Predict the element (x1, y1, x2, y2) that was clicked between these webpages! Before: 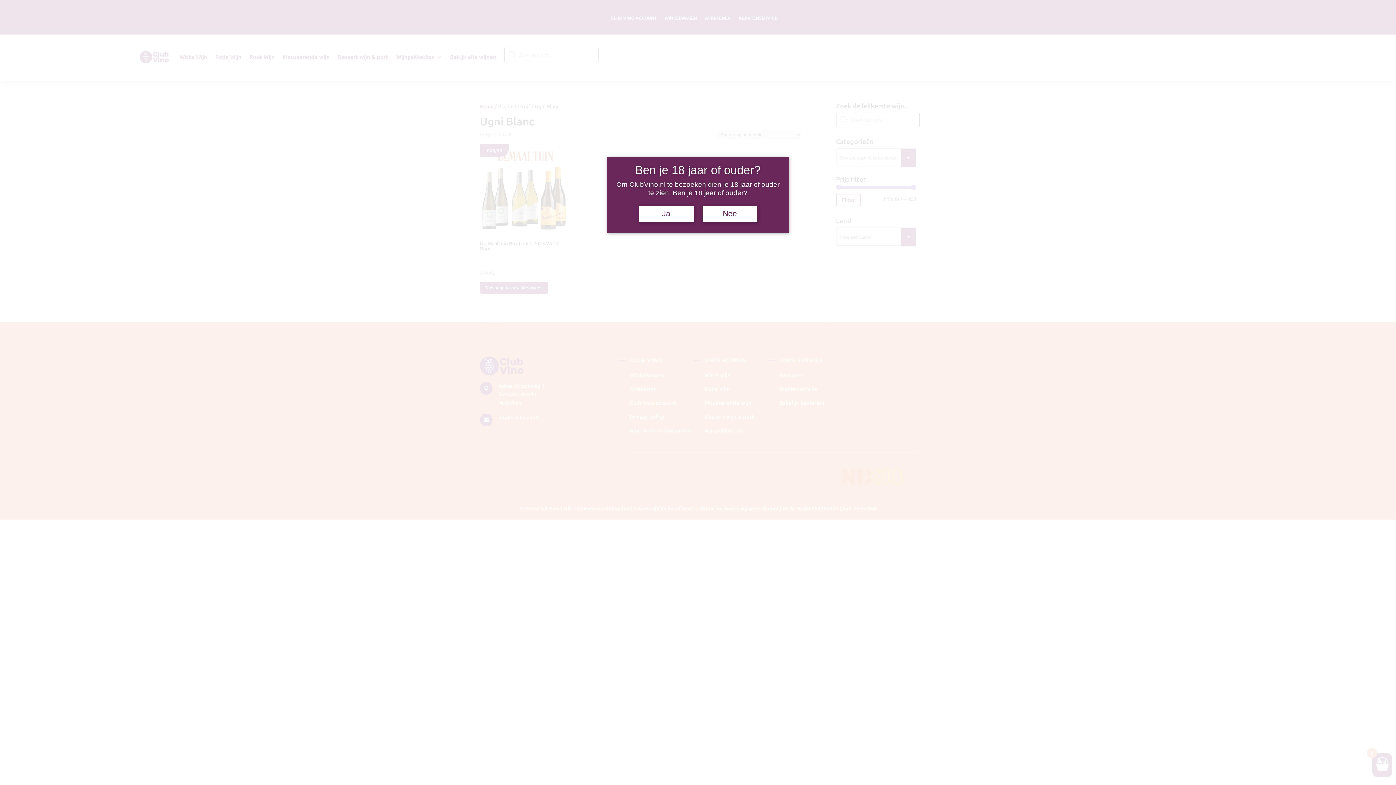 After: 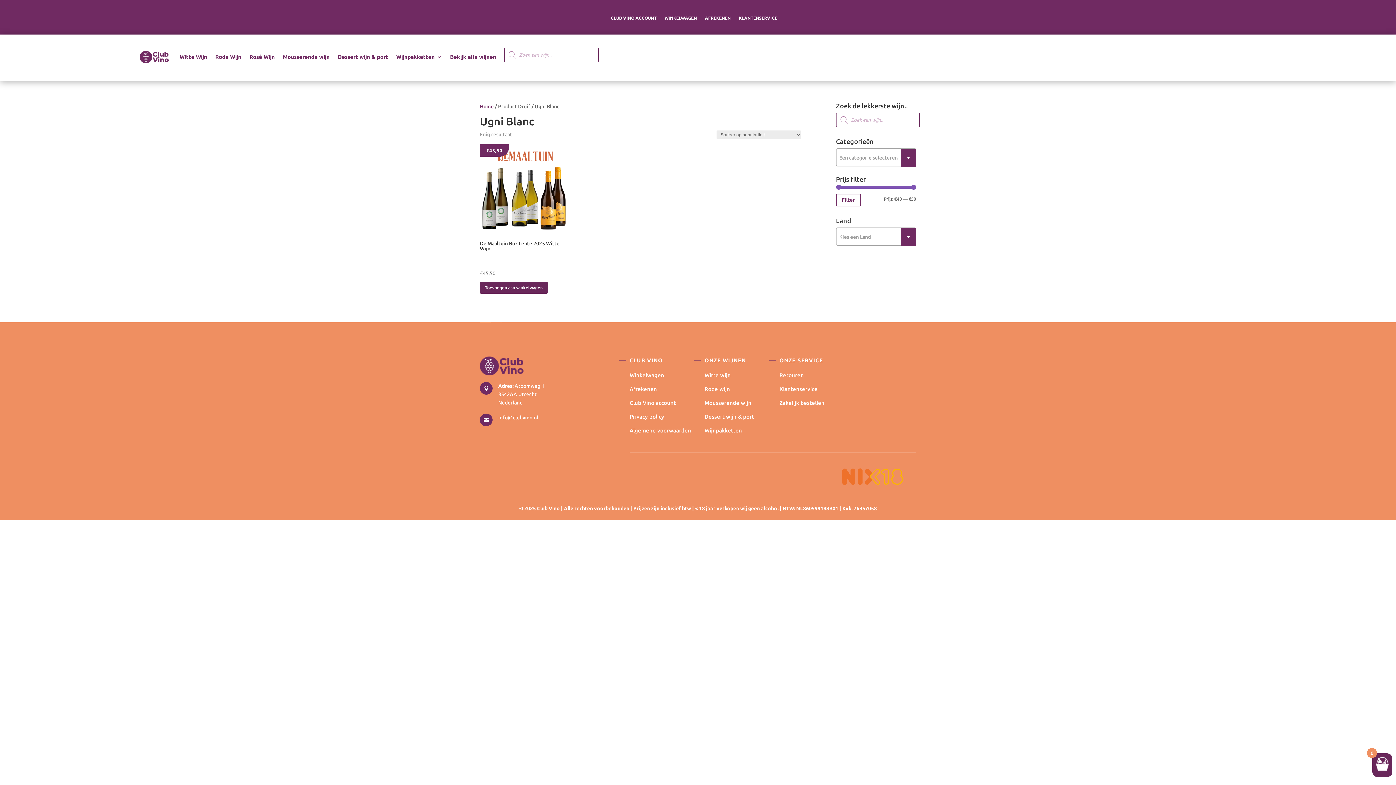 Action: label: Ja bbox: (639, 205, 693, 222)